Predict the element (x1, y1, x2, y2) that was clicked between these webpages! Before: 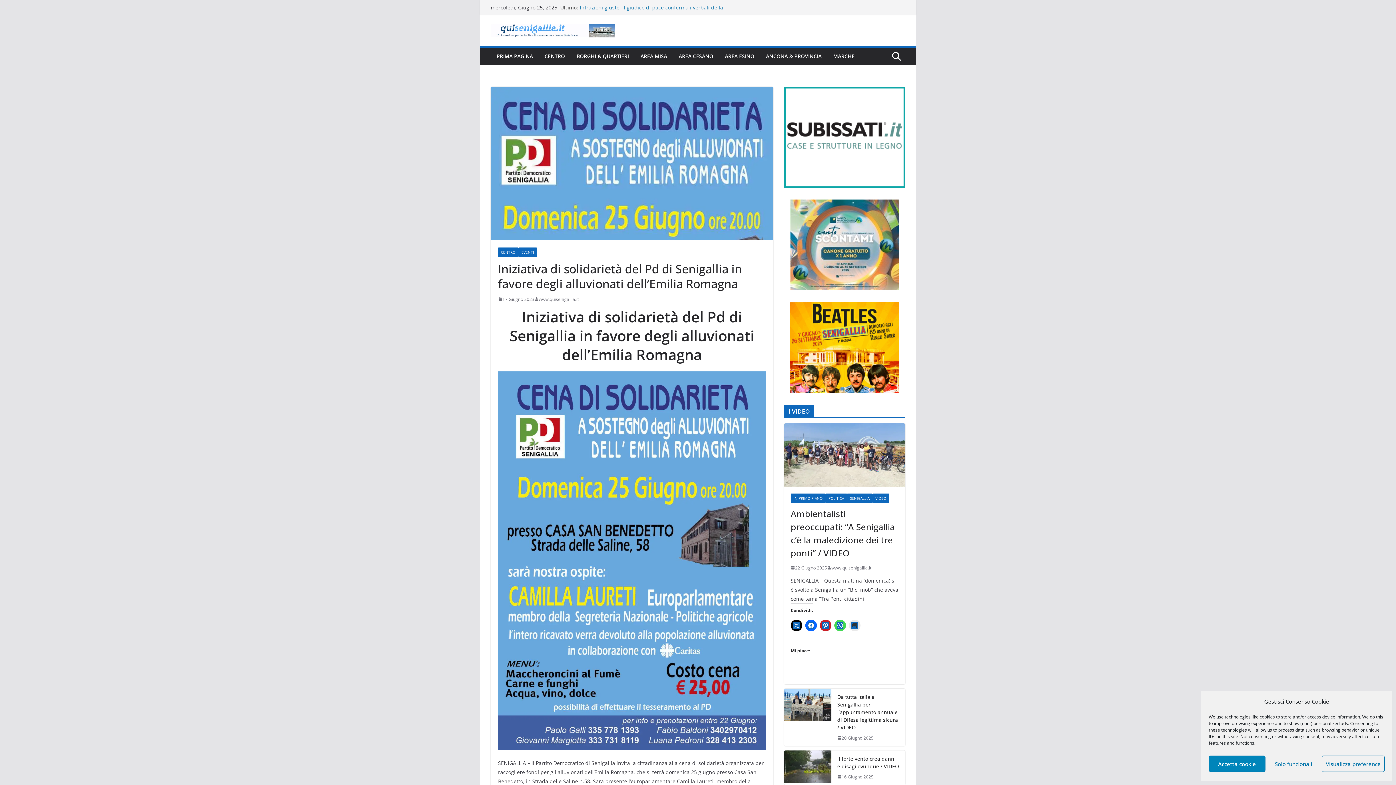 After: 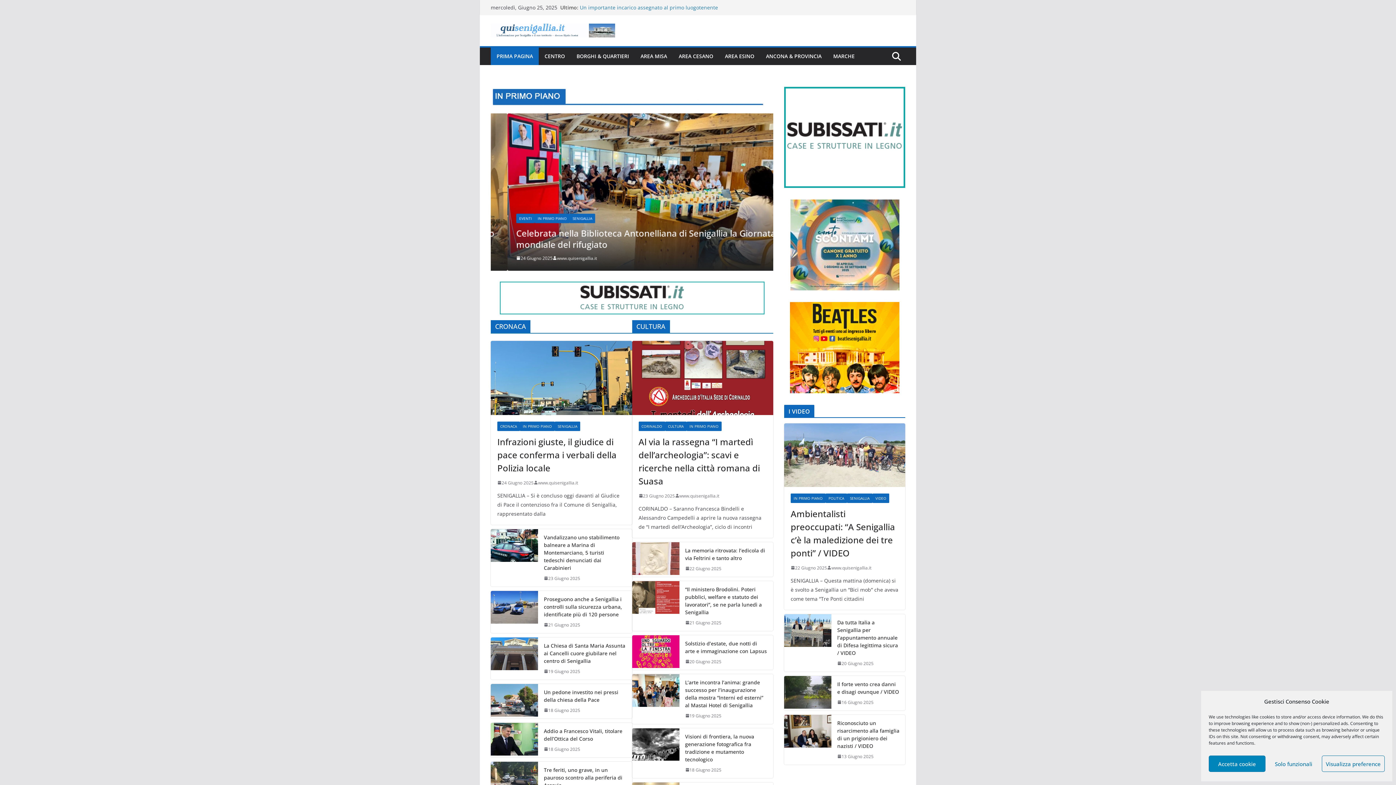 Action: label: PRIMA PAGINA bbox: (496, 51, 533, 61)